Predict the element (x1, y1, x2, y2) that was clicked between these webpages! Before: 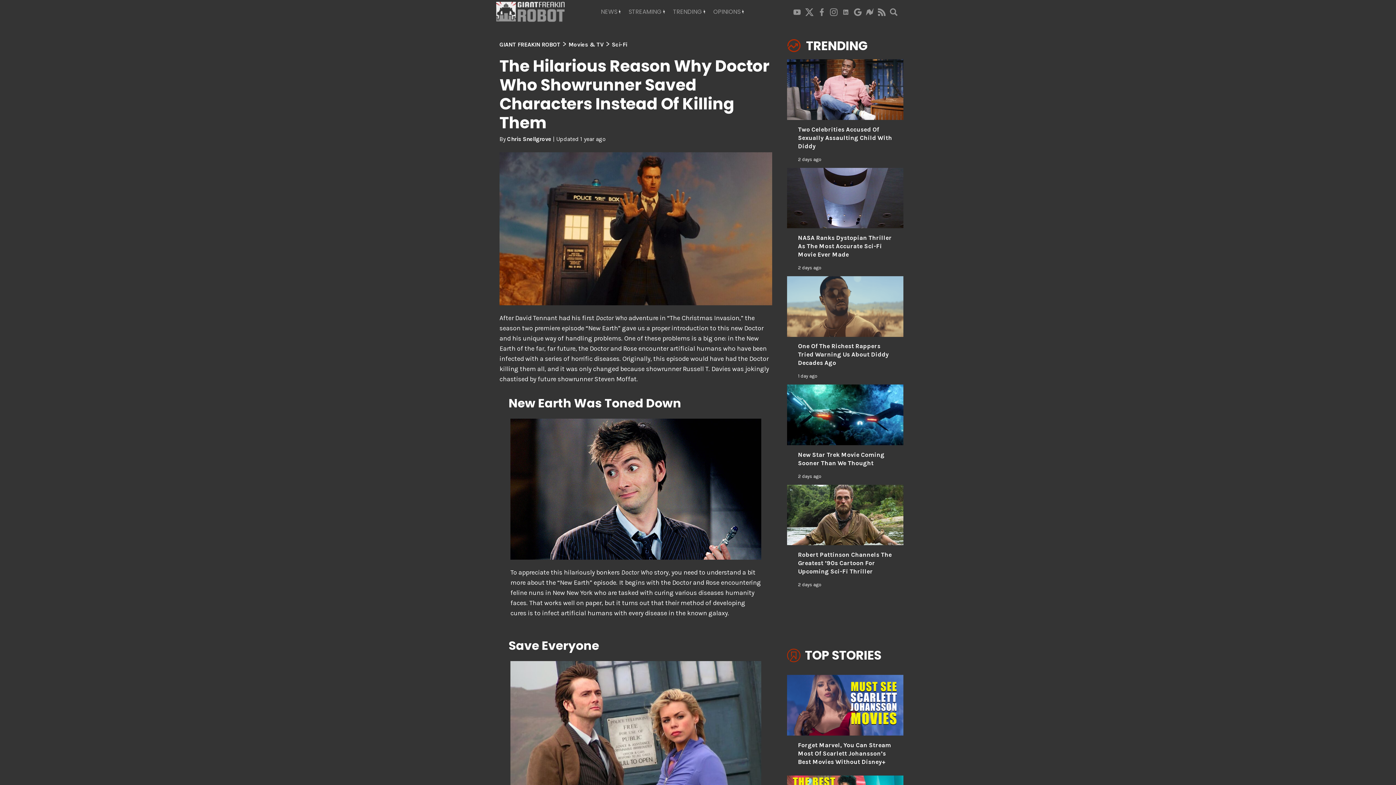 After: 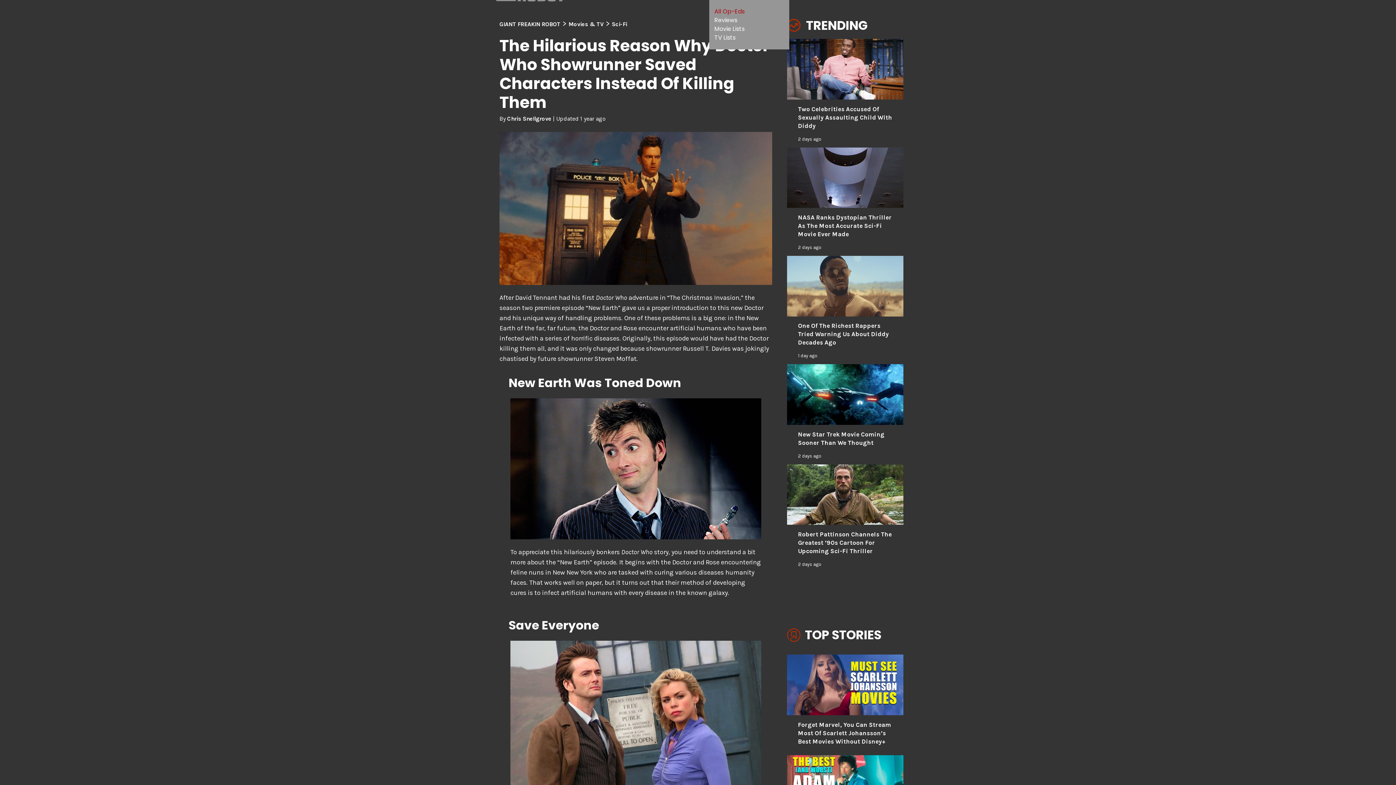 Action: label: OPINIONS bbox: (709, 7, 748, 16)